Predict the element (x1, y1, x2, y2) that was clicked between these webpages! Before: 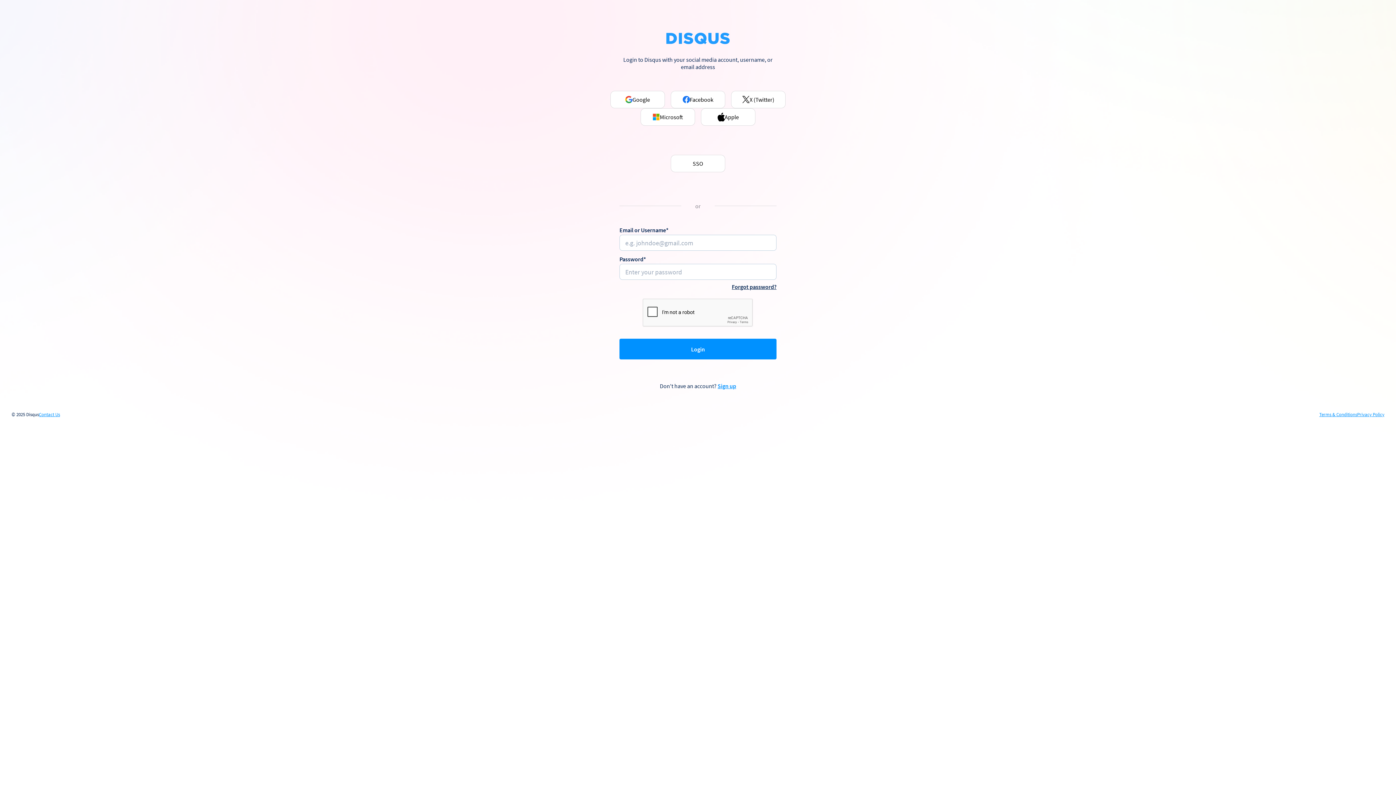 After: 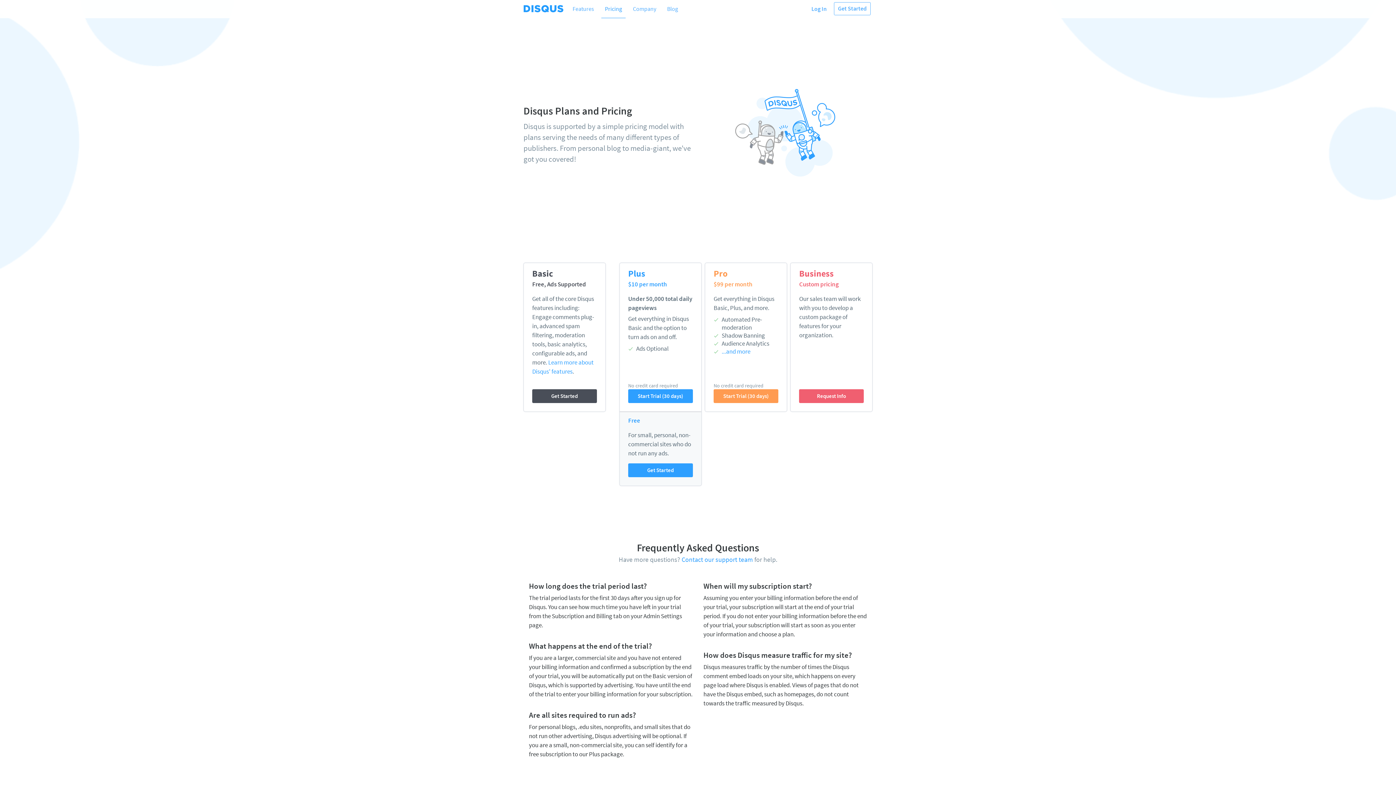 Action: label: Sign up bbox: (717, 382, 736, 389)